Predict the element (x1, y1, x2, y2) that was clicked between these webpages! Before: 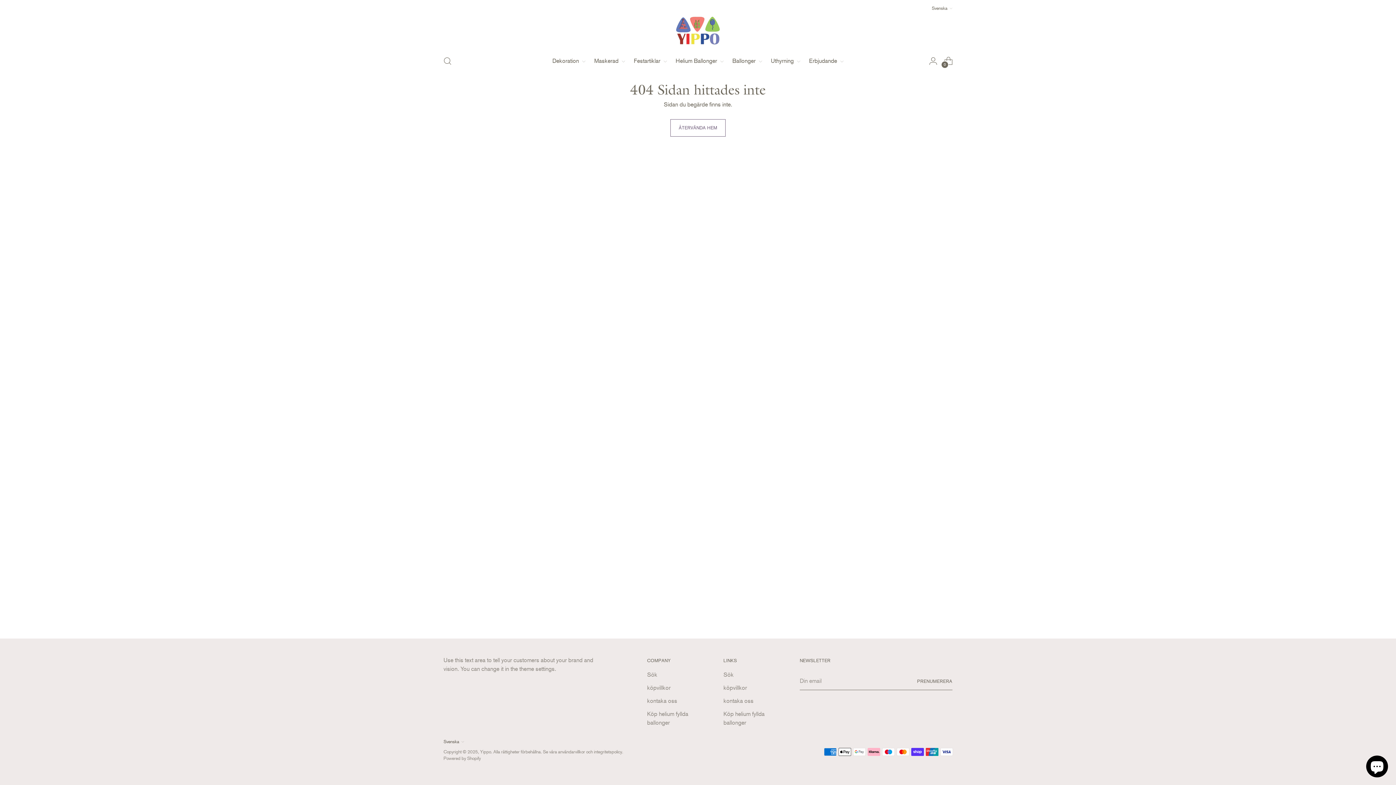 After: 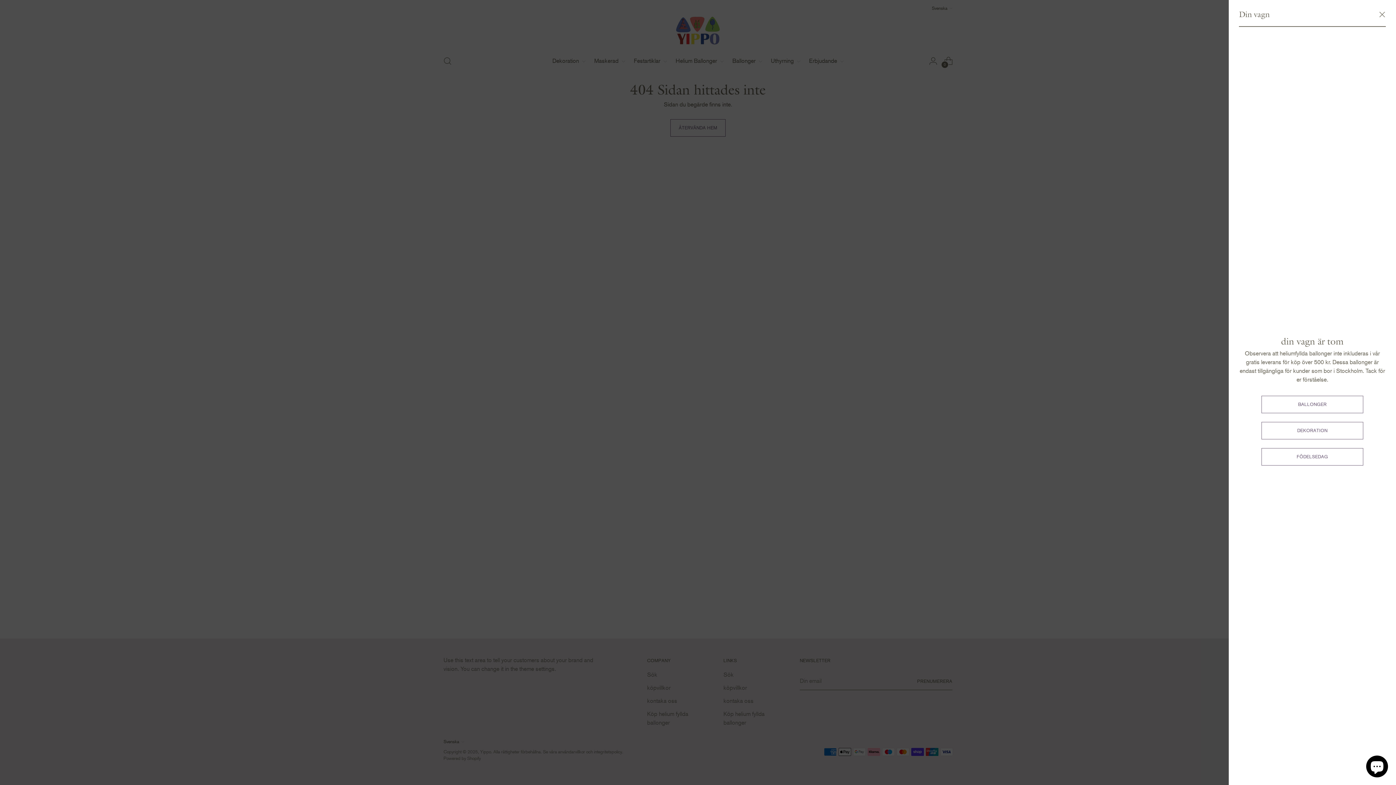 Action: label: Öppen vagn modal bbox: (941, 53, 956, 68)